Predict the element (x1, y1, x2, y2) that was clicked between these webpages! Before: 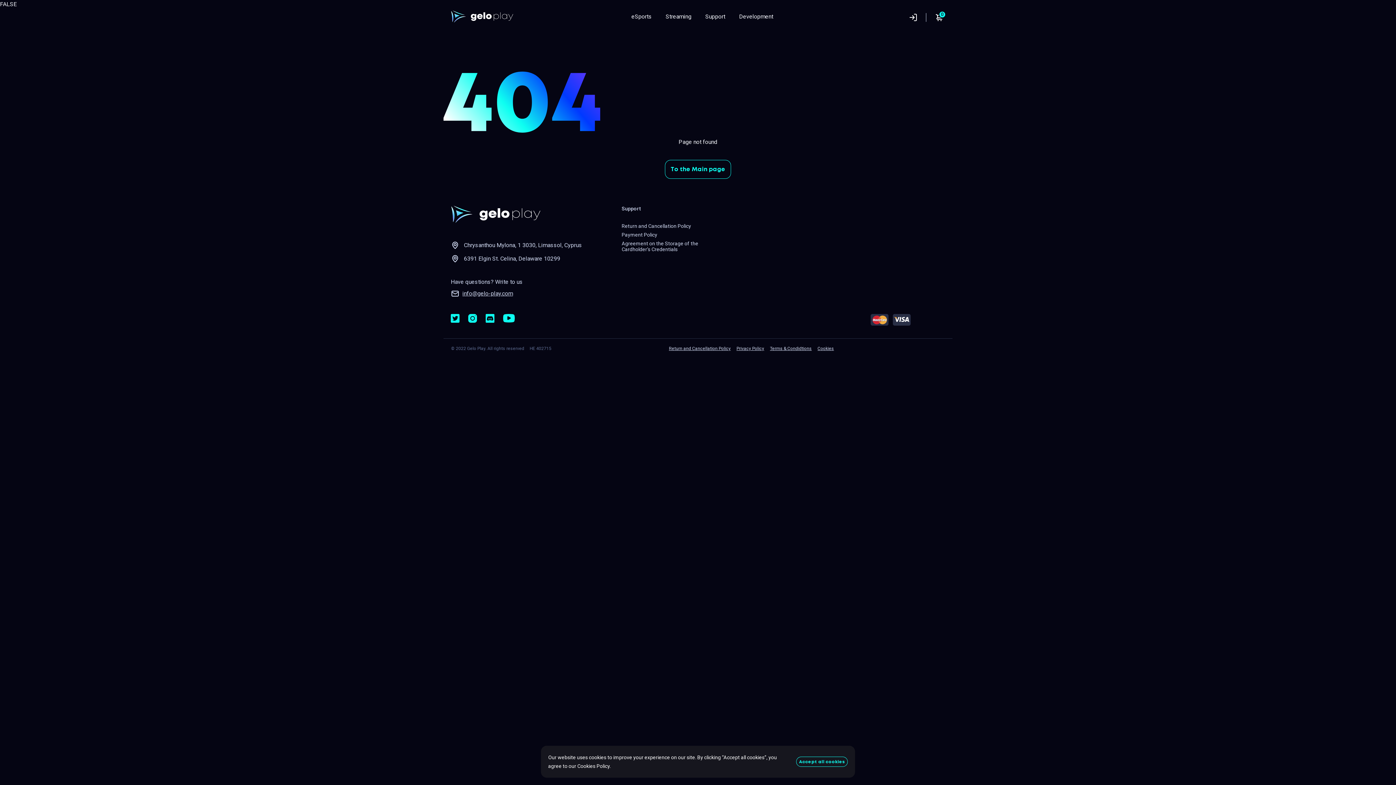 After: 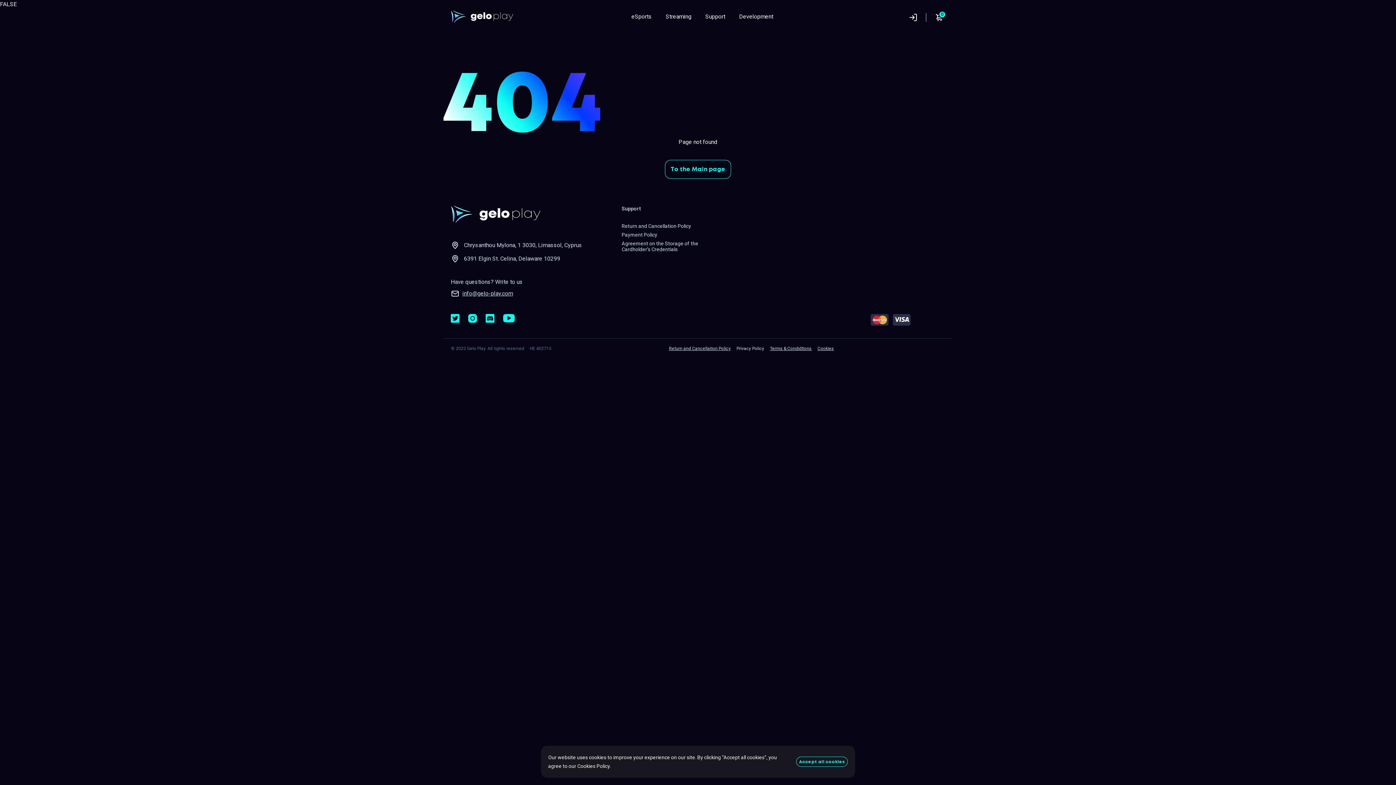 Action: bbox: (736, 346, 764, 351) label: Privacy Policy